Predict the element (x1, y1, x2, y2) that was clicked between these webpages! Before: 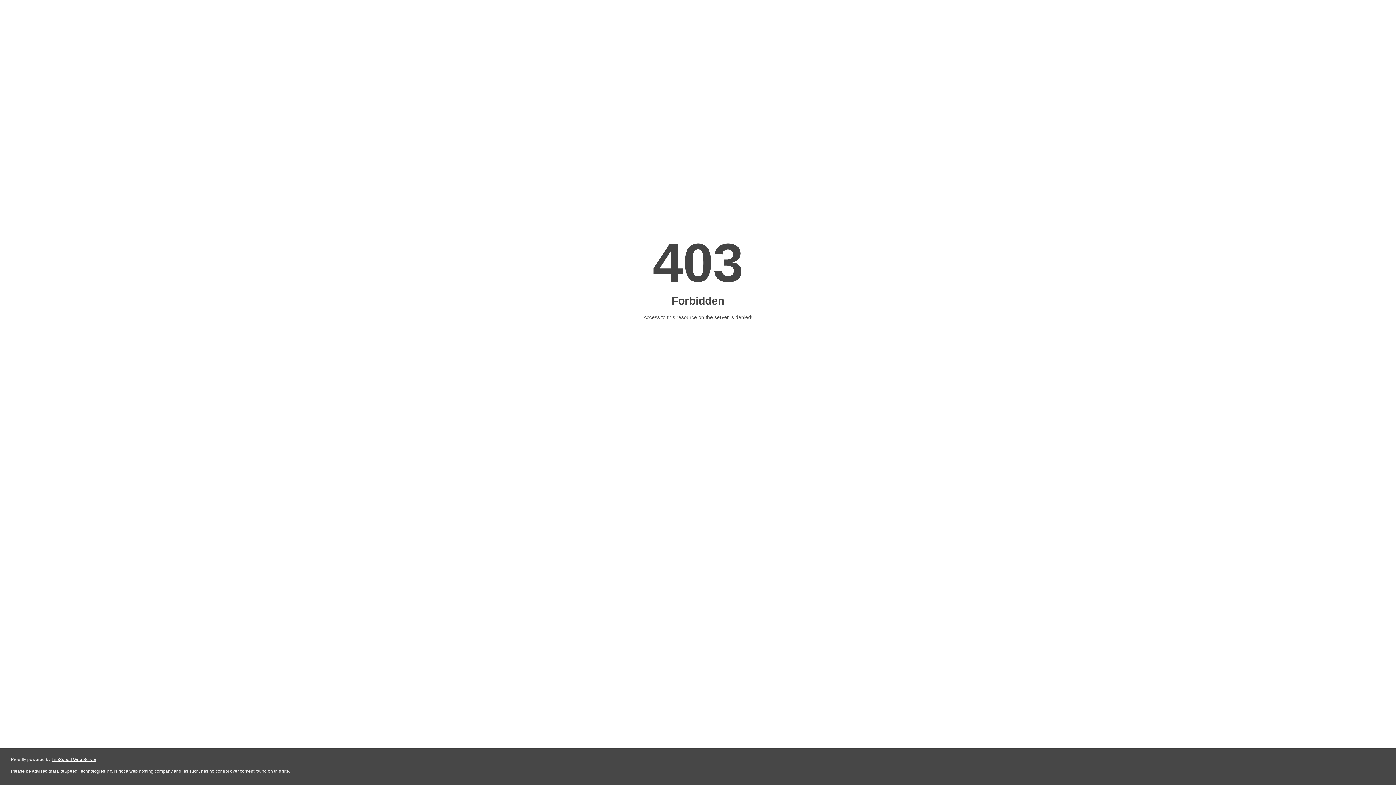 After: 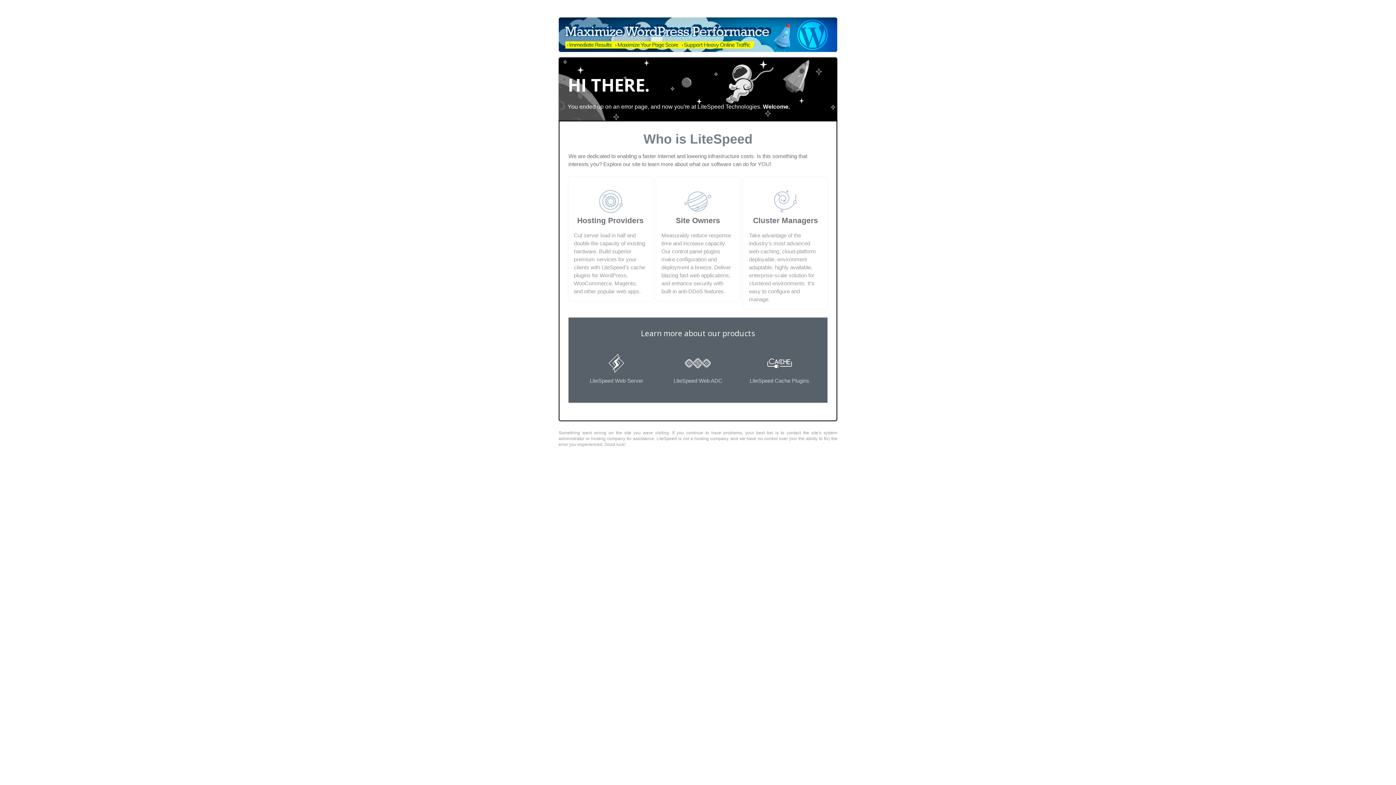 Action: label: LiteSpeed Web Server bbox: (51, 757, 96, 762)